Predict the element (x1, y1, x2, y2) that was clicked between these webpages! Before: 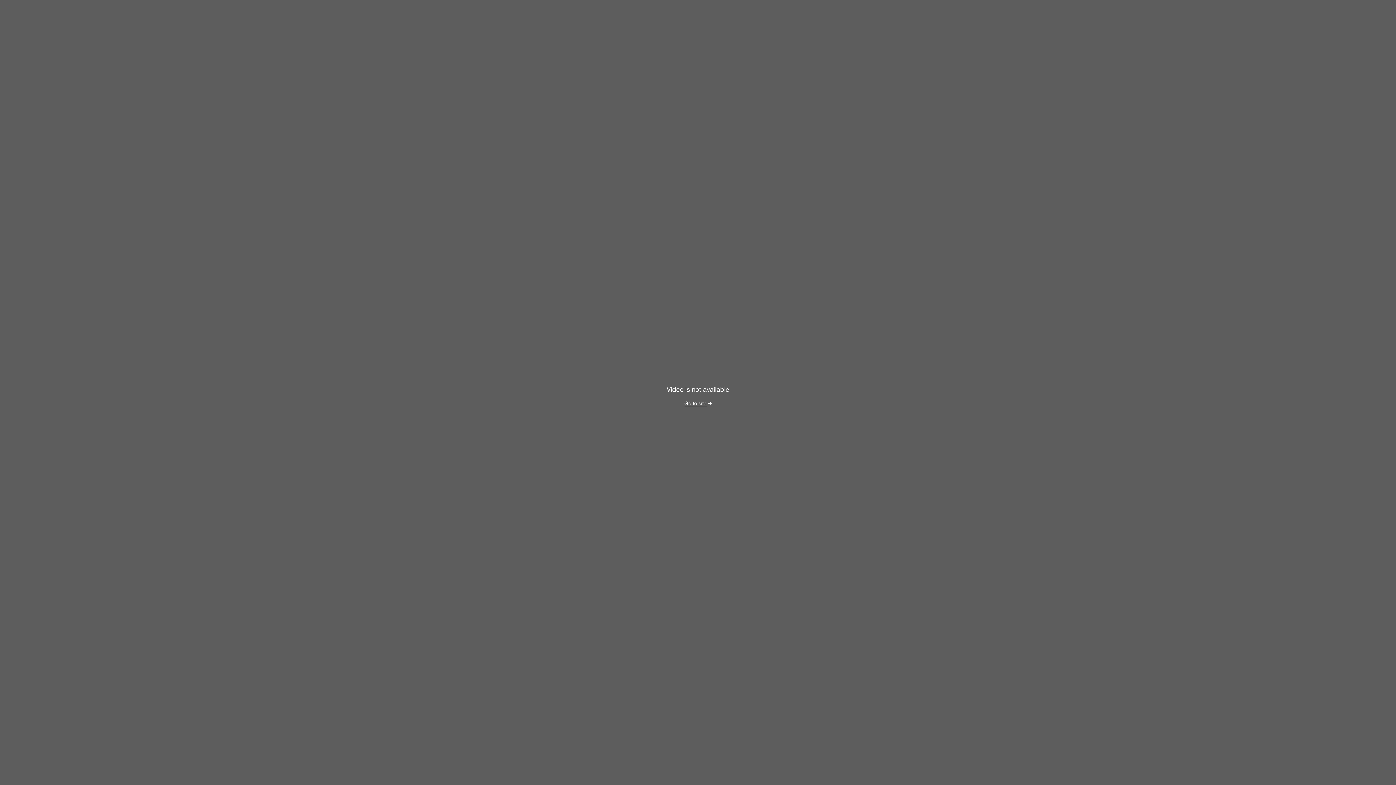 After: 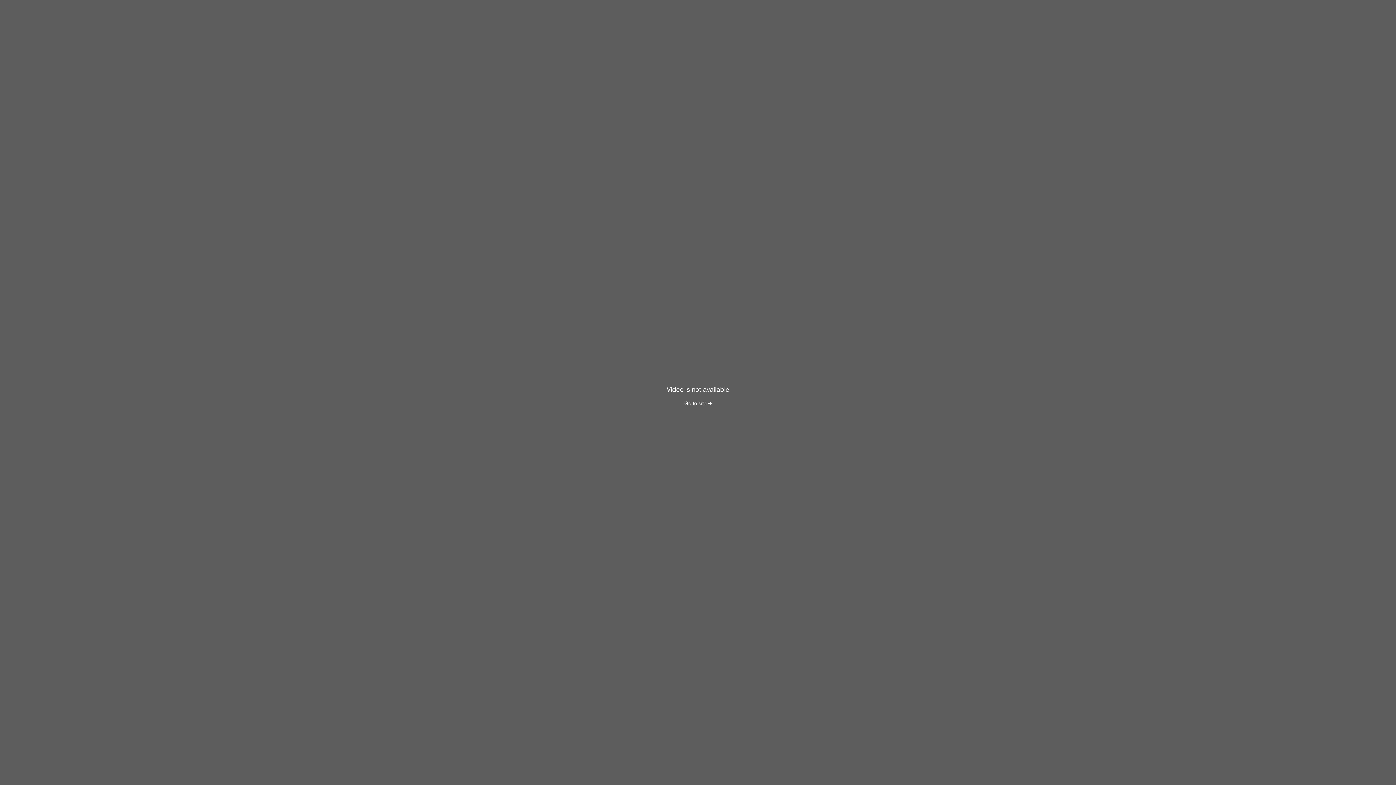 Action: bbox: (684, 400, 706, 407) label: Go to site